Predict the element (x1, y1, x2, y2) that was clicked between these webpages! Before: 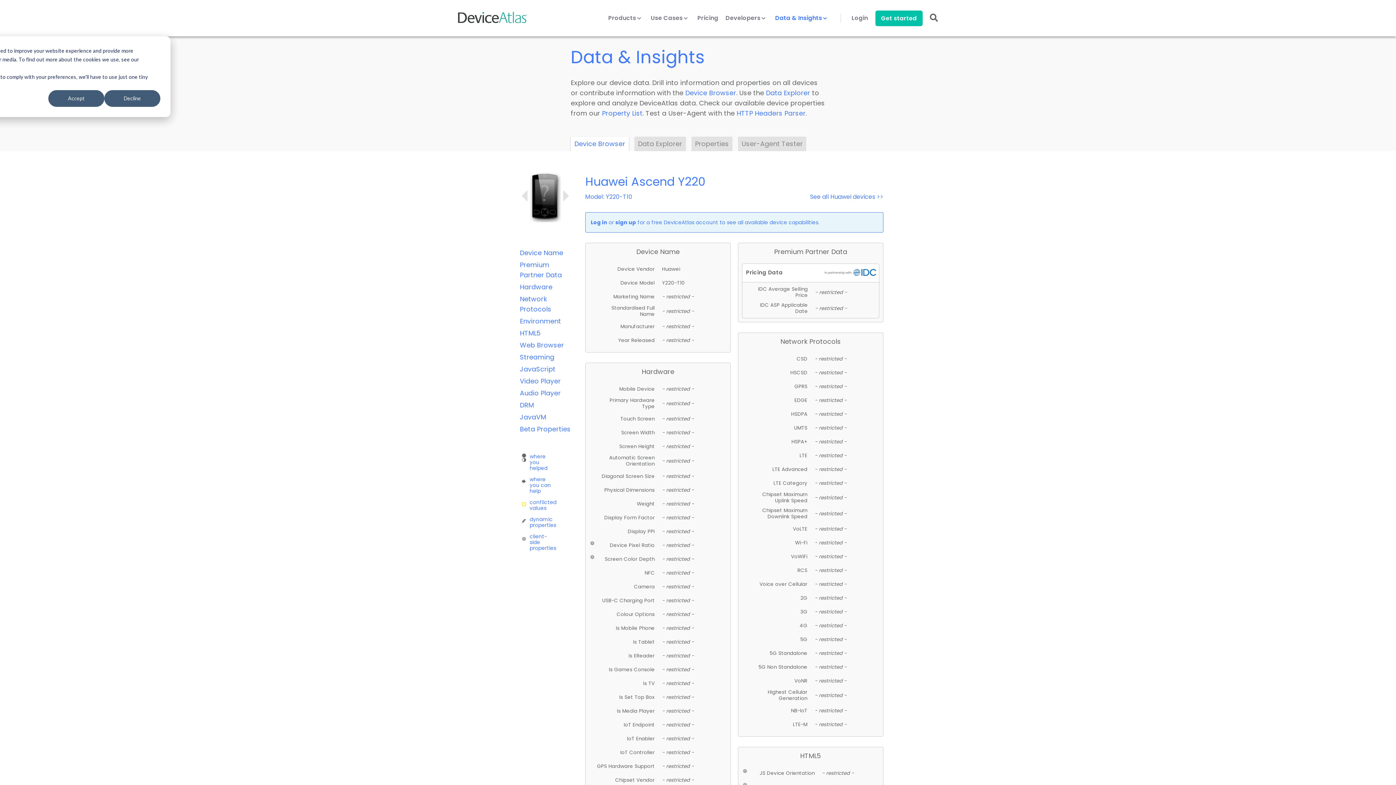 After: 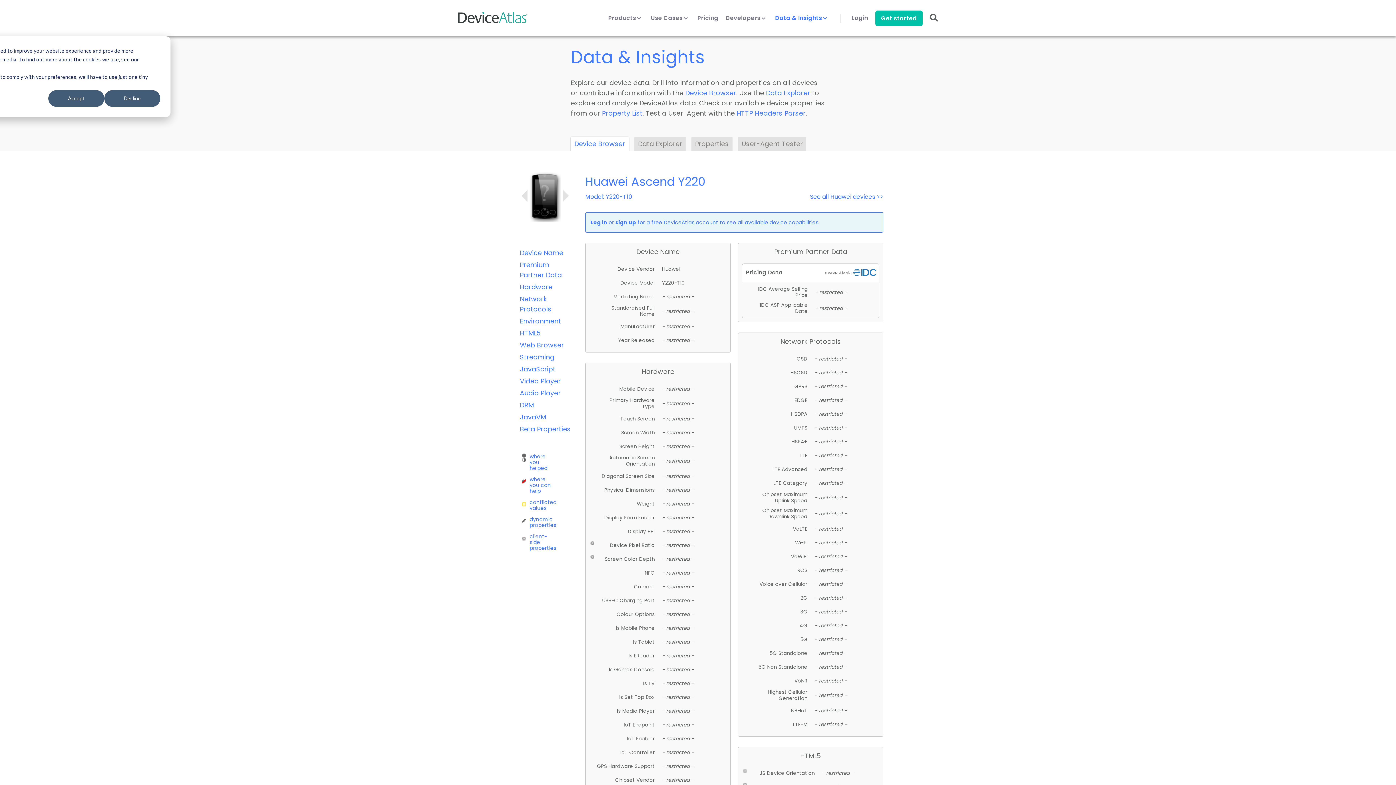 Action: bbox: (521, 478, 555, 485) label: where you can help